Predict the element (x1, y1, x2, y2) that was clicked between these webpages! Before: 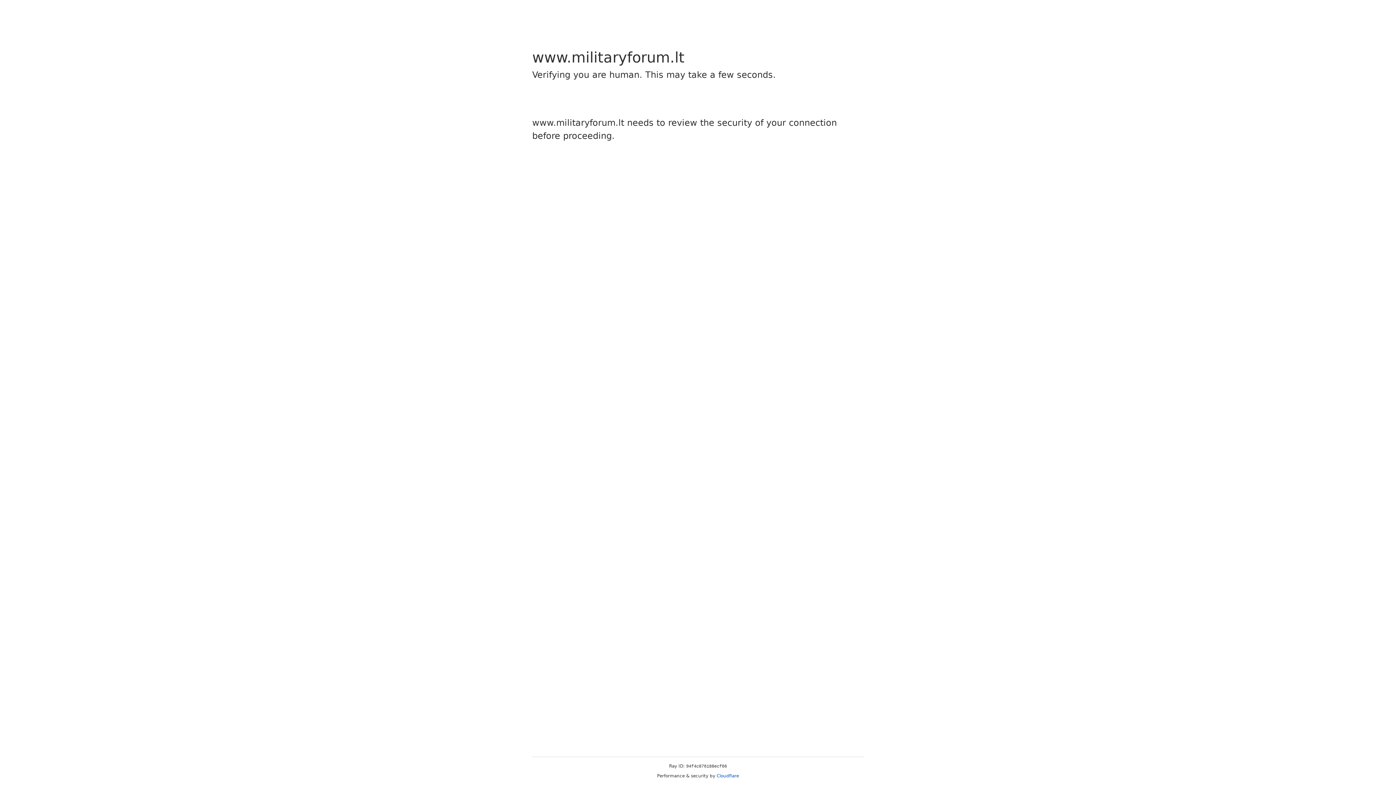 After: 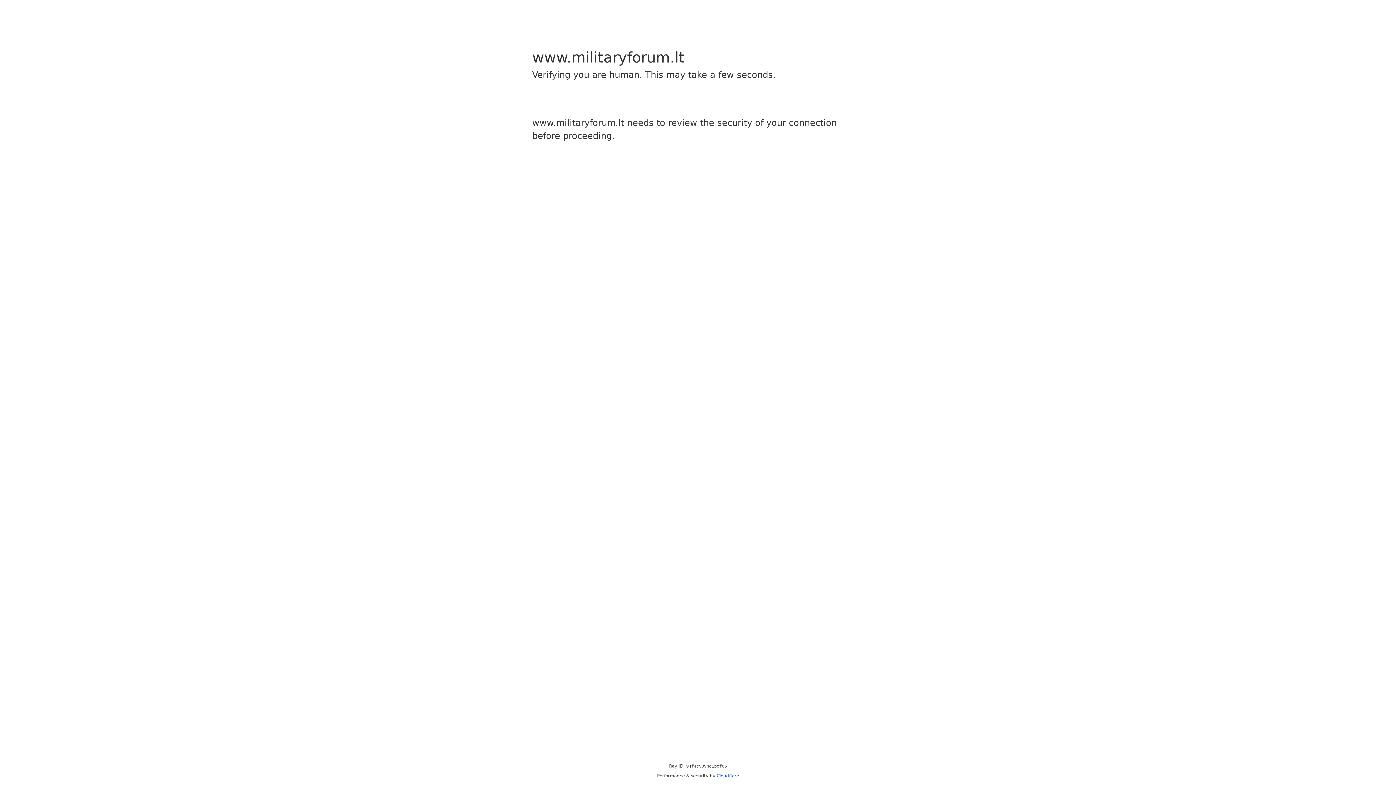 Action: bbox: (716, 773, 739, 778) label: Cloudflare